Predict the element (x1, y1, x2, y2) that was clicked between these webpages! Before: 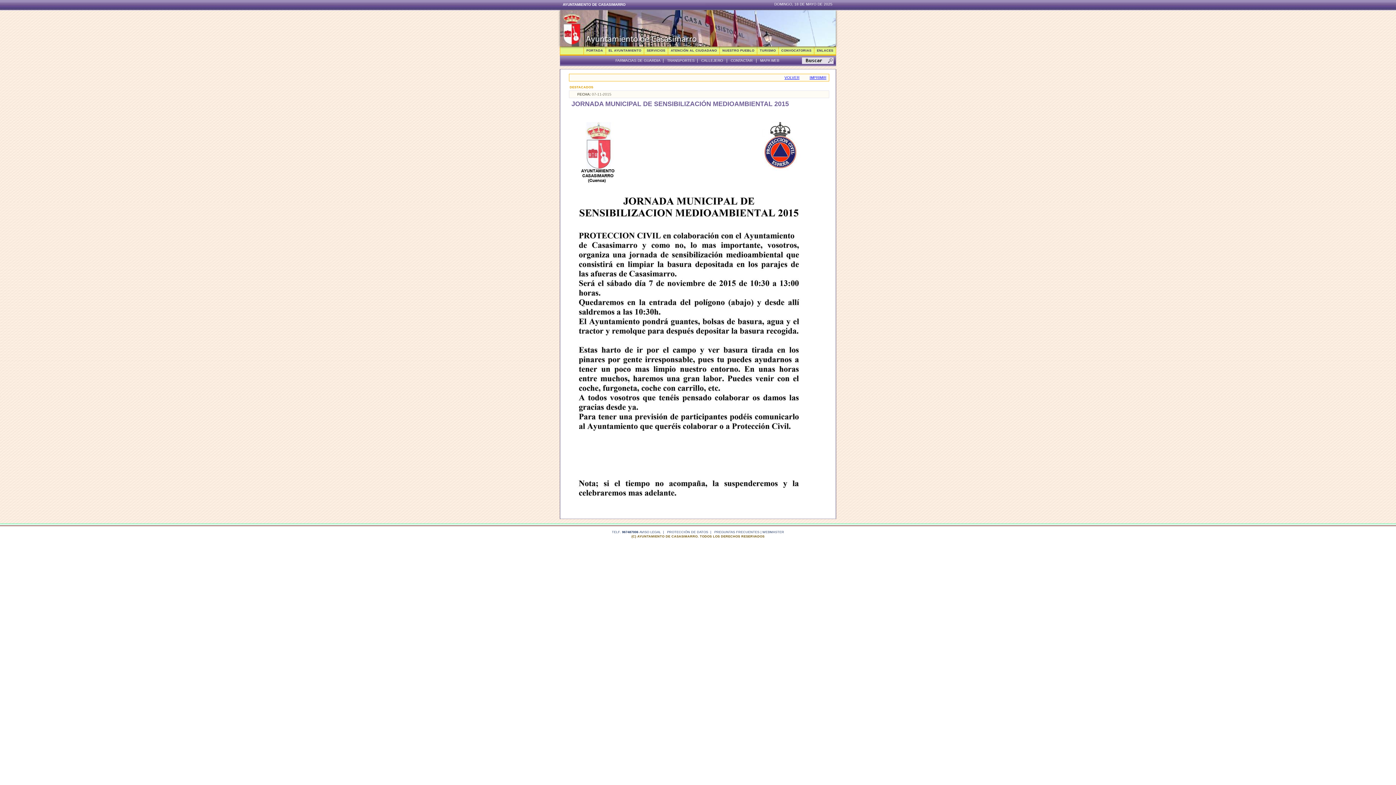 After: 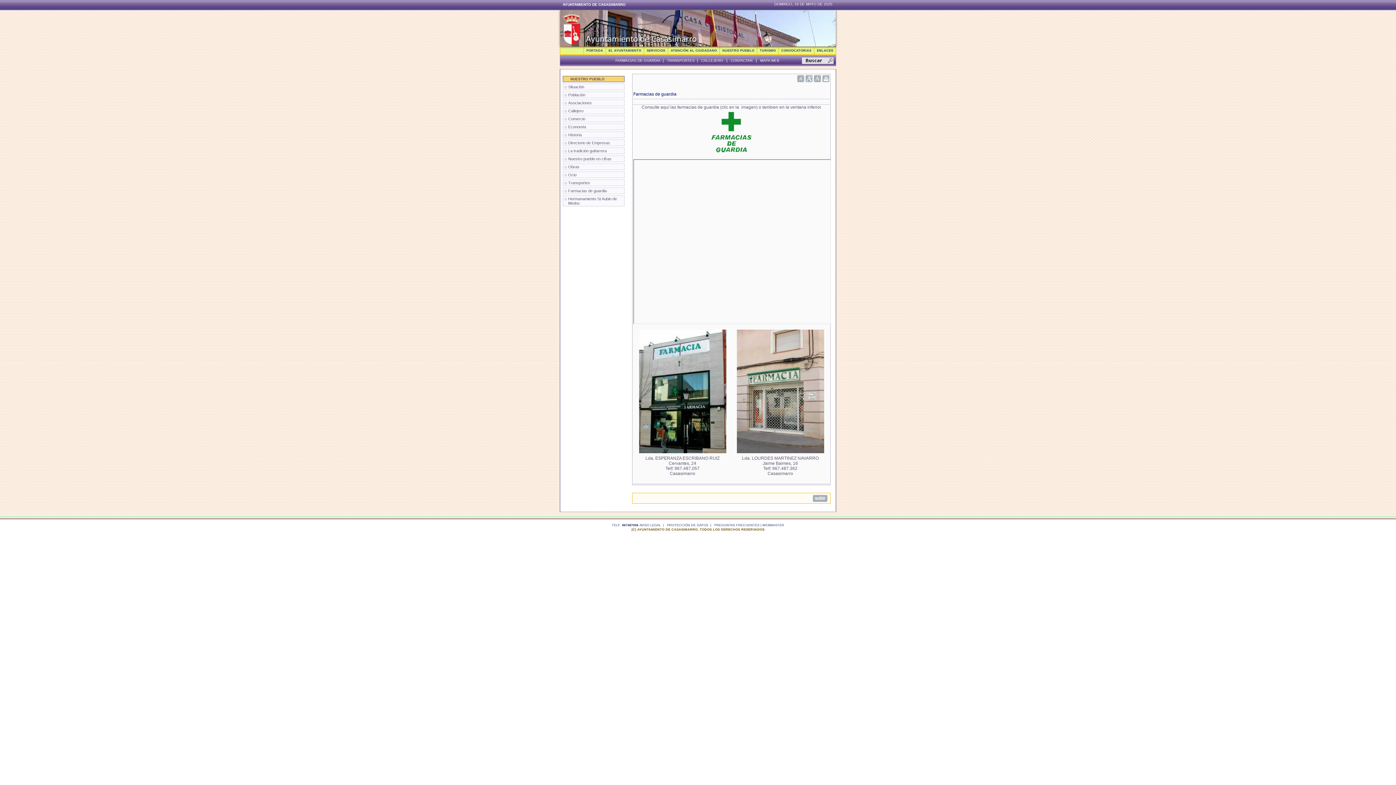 Action: bbox: (615, 58, 660, 62) label: FARMACIAS DE GUARDIA